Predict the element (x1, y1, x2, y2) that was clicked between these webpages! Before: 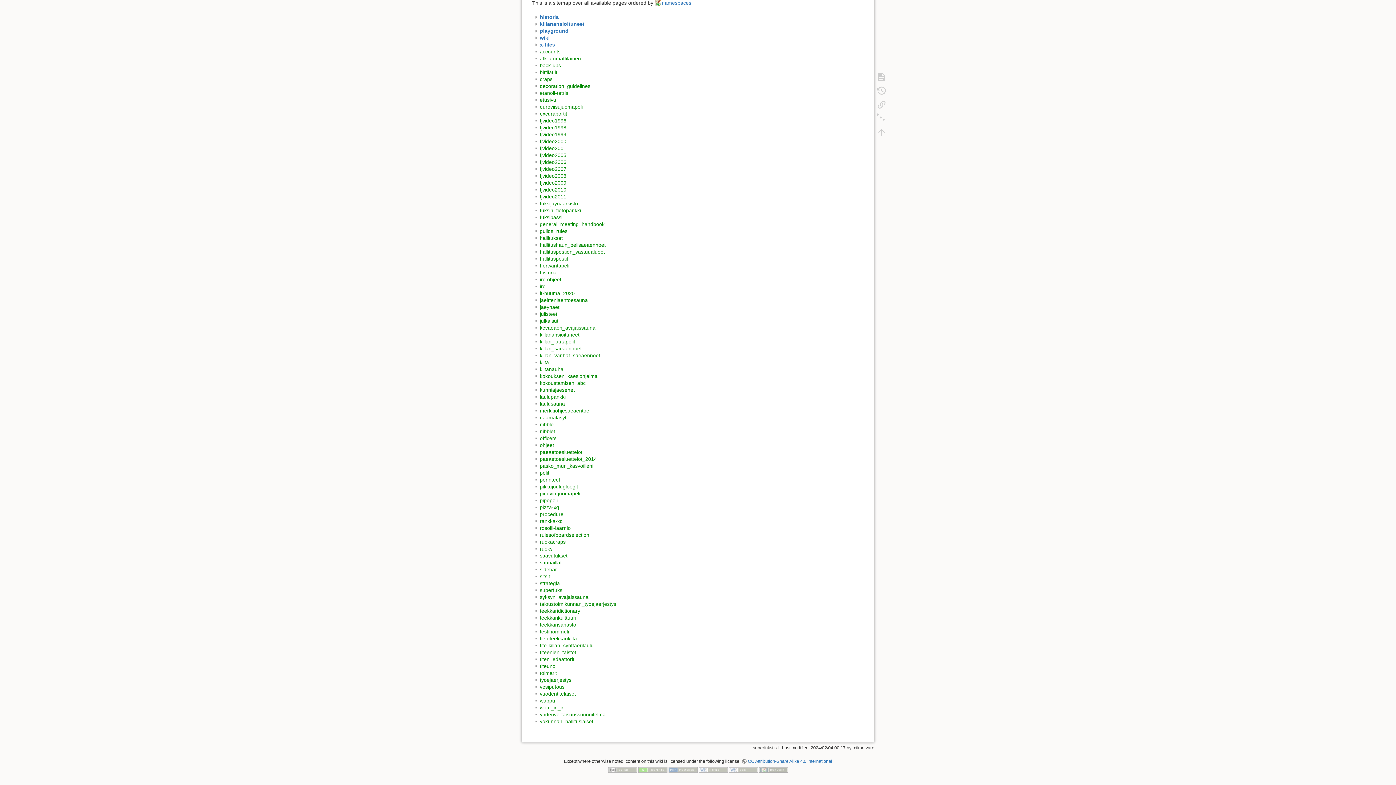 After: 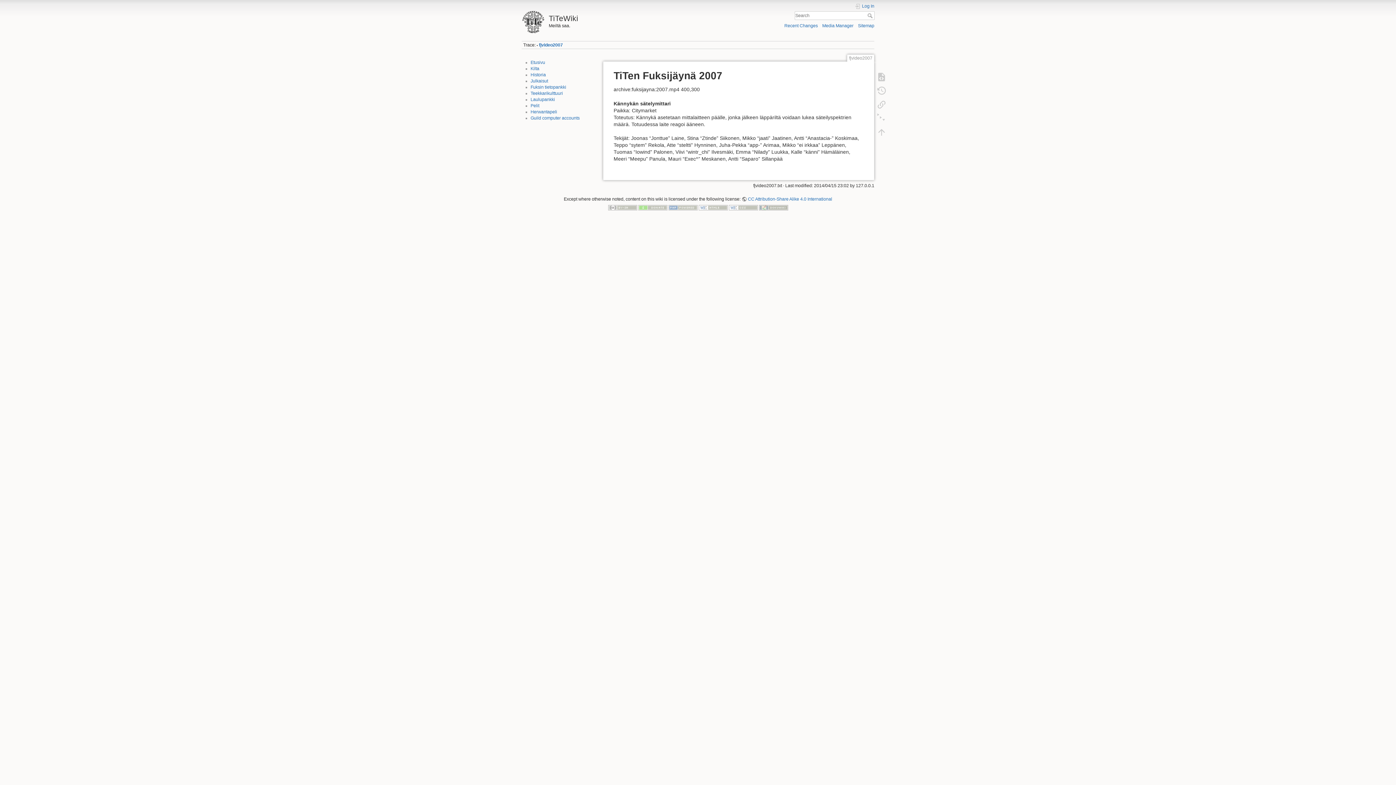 Action: bbox: (540, 166, 566, 171) label: fjvideo2007